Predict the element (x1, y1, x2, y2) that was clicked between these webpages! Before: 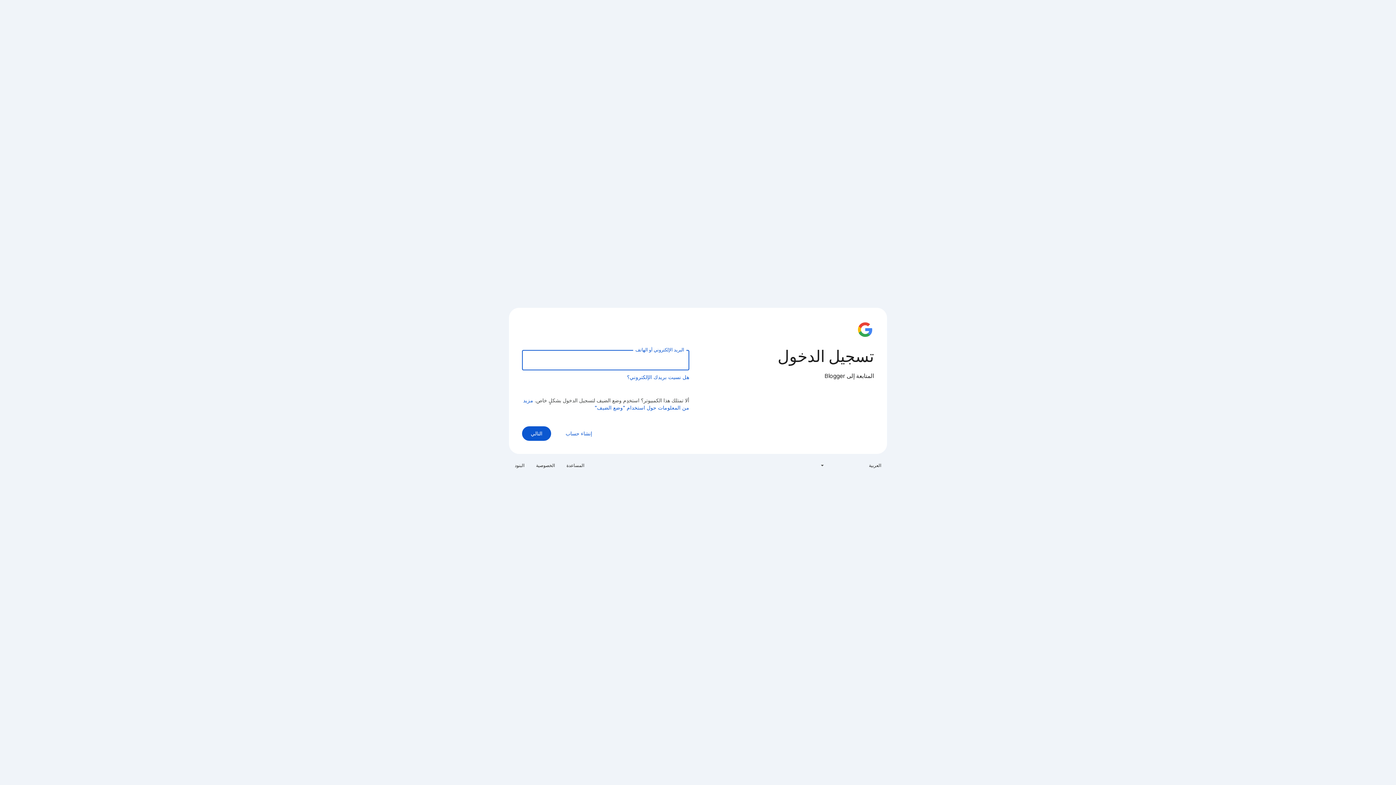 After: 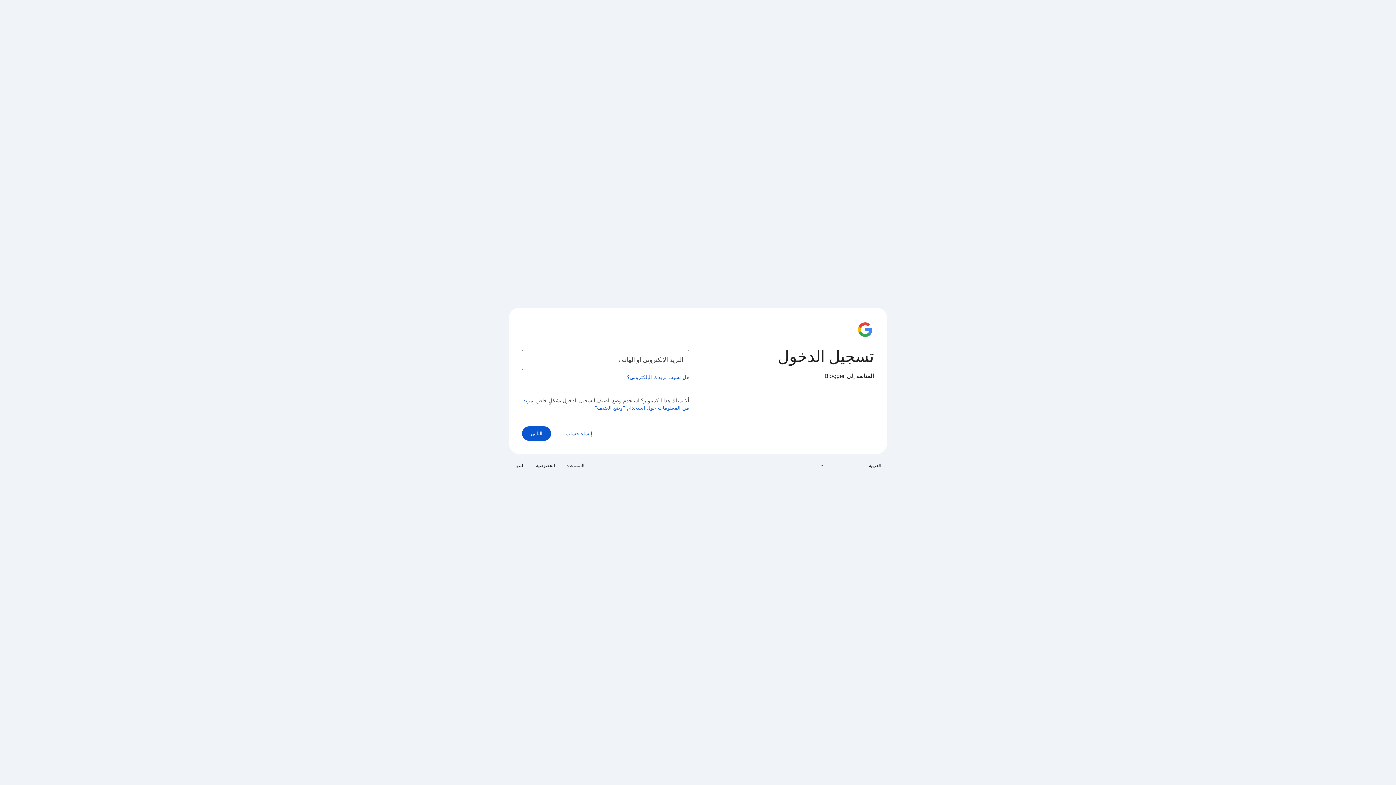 Action: bbox: (510, 460, 528, 471) label: البنود